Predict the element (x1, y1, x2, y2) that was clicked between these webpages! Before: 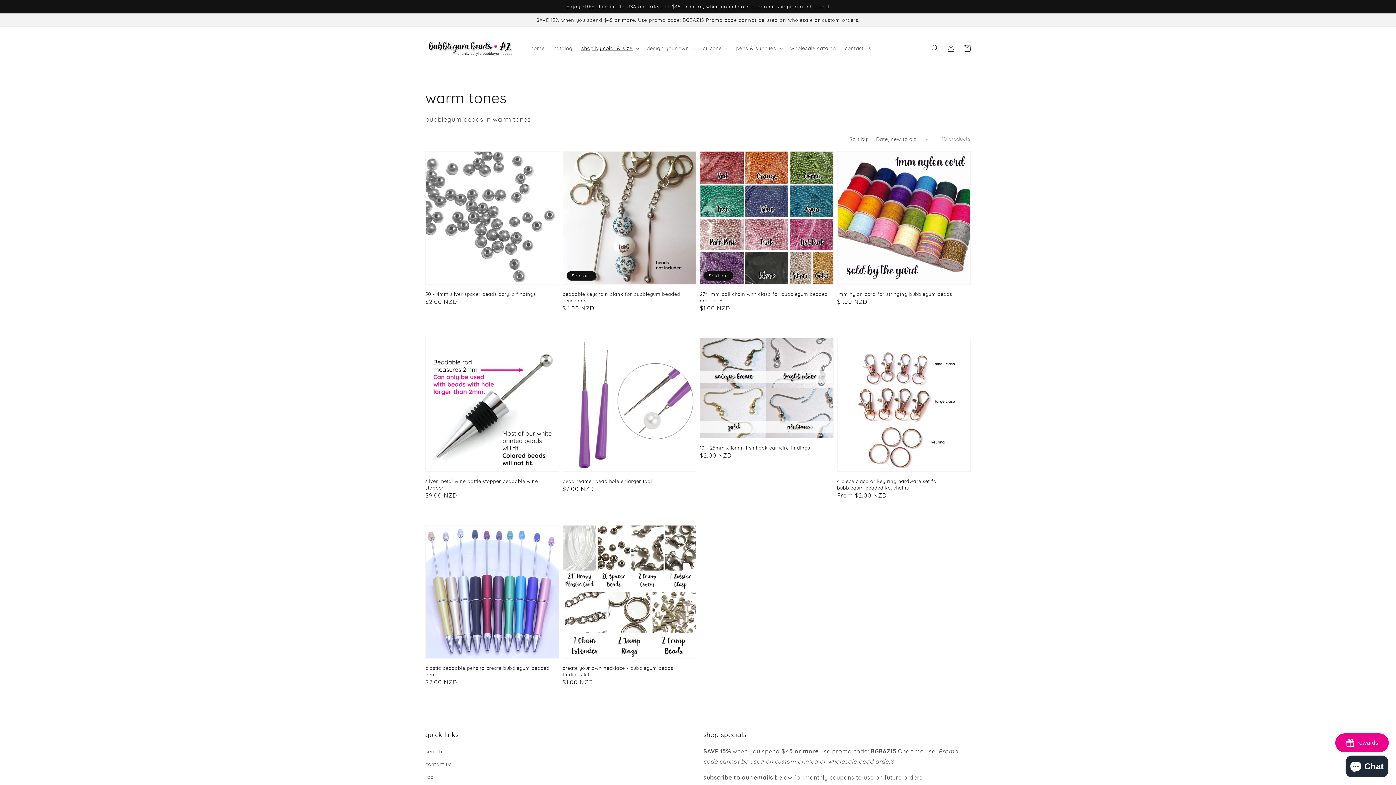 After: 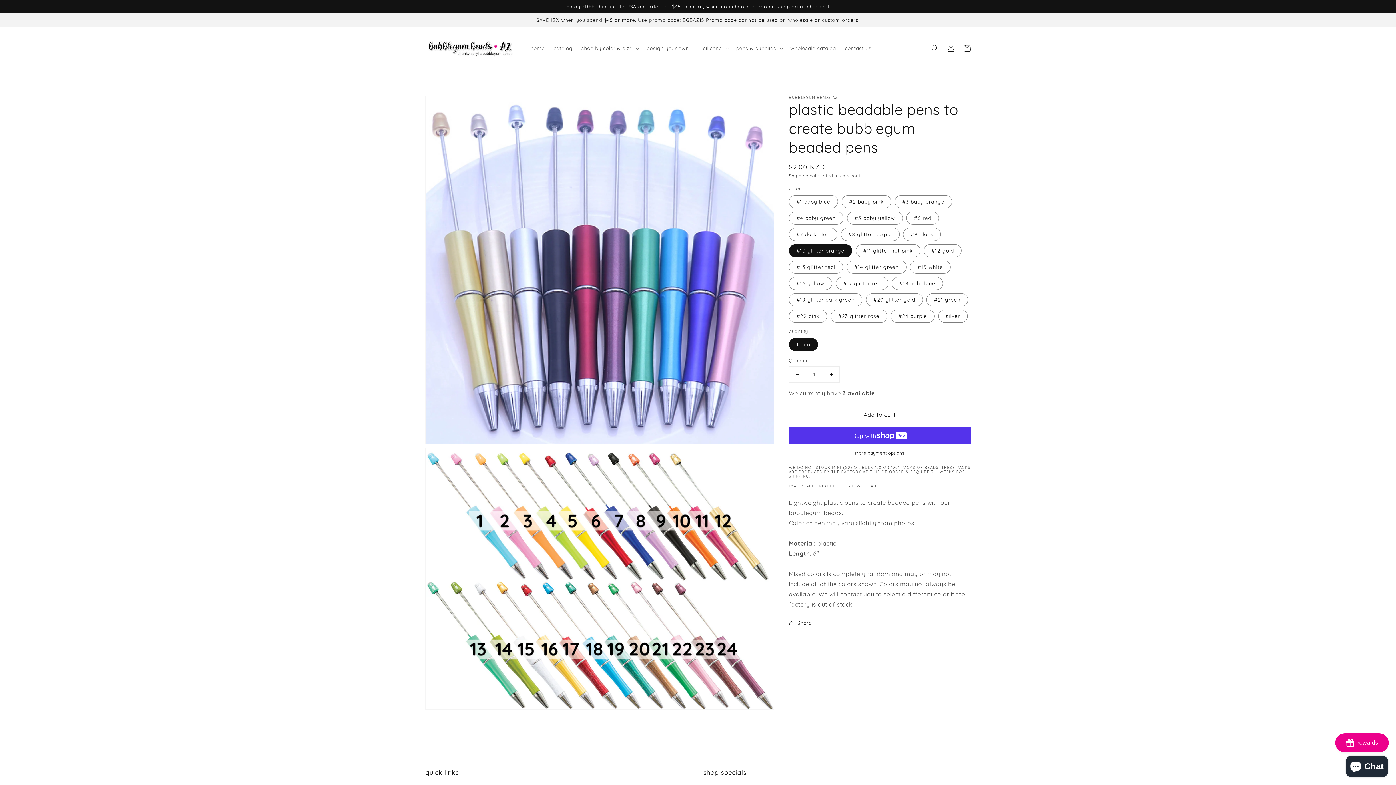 Action: label: plastic beadable pens to create bubblegum beaded pens bbox: (425, 665, 554, 678)